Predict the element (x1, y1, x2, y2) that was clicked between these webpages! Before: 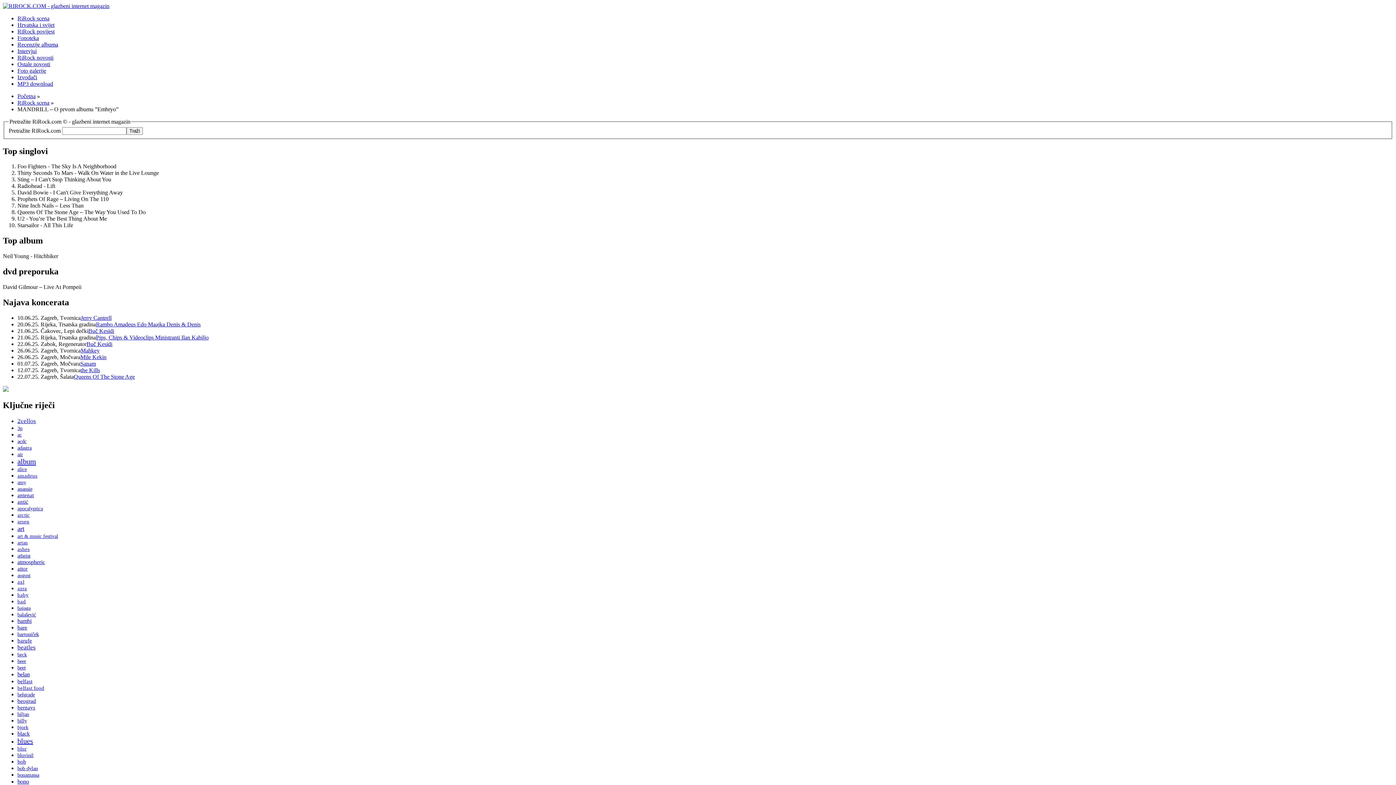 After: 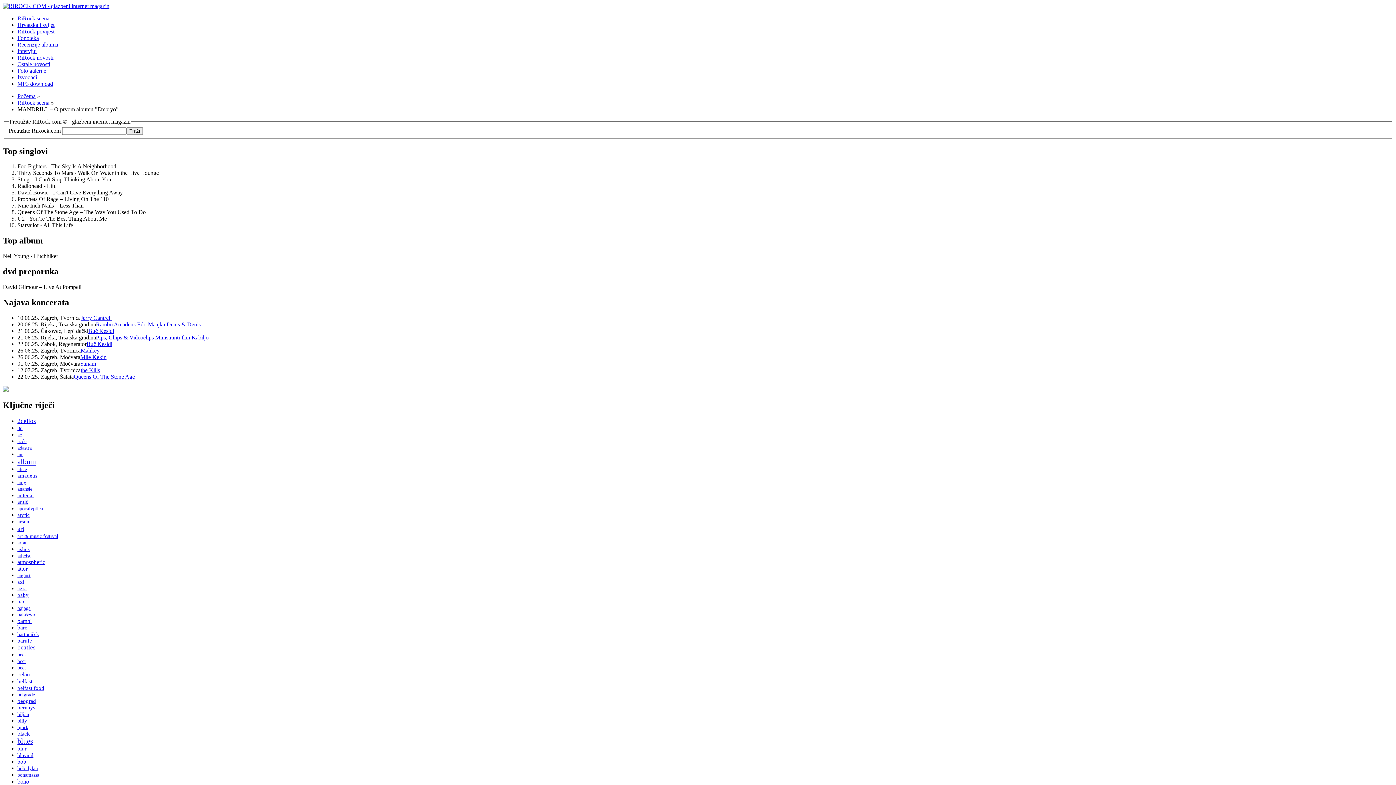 Action: bbox: (2, 386, 8, 393)